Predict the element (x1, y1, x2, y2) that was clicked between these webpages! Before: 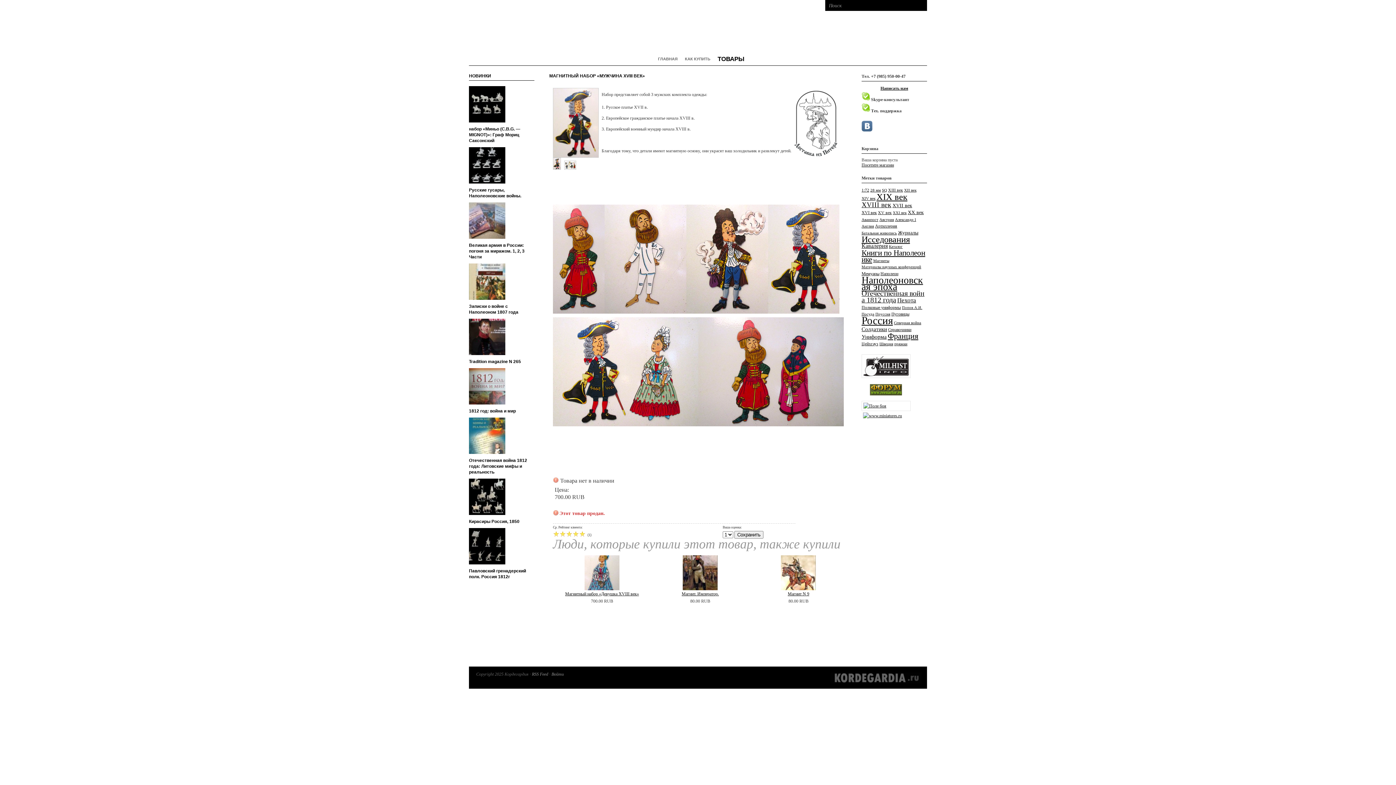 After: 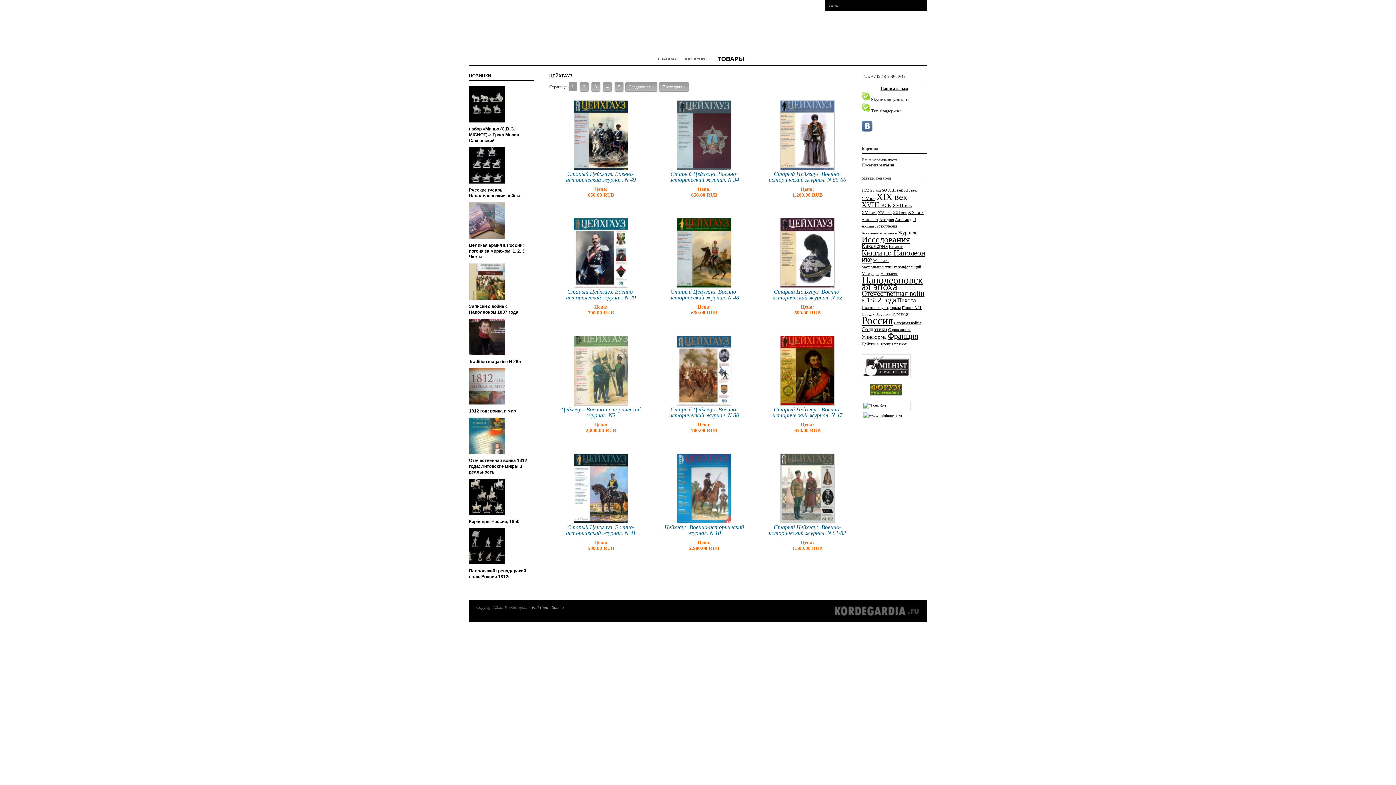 Action: bbox: (861, 341, 878, 346) label: Цейхгауз